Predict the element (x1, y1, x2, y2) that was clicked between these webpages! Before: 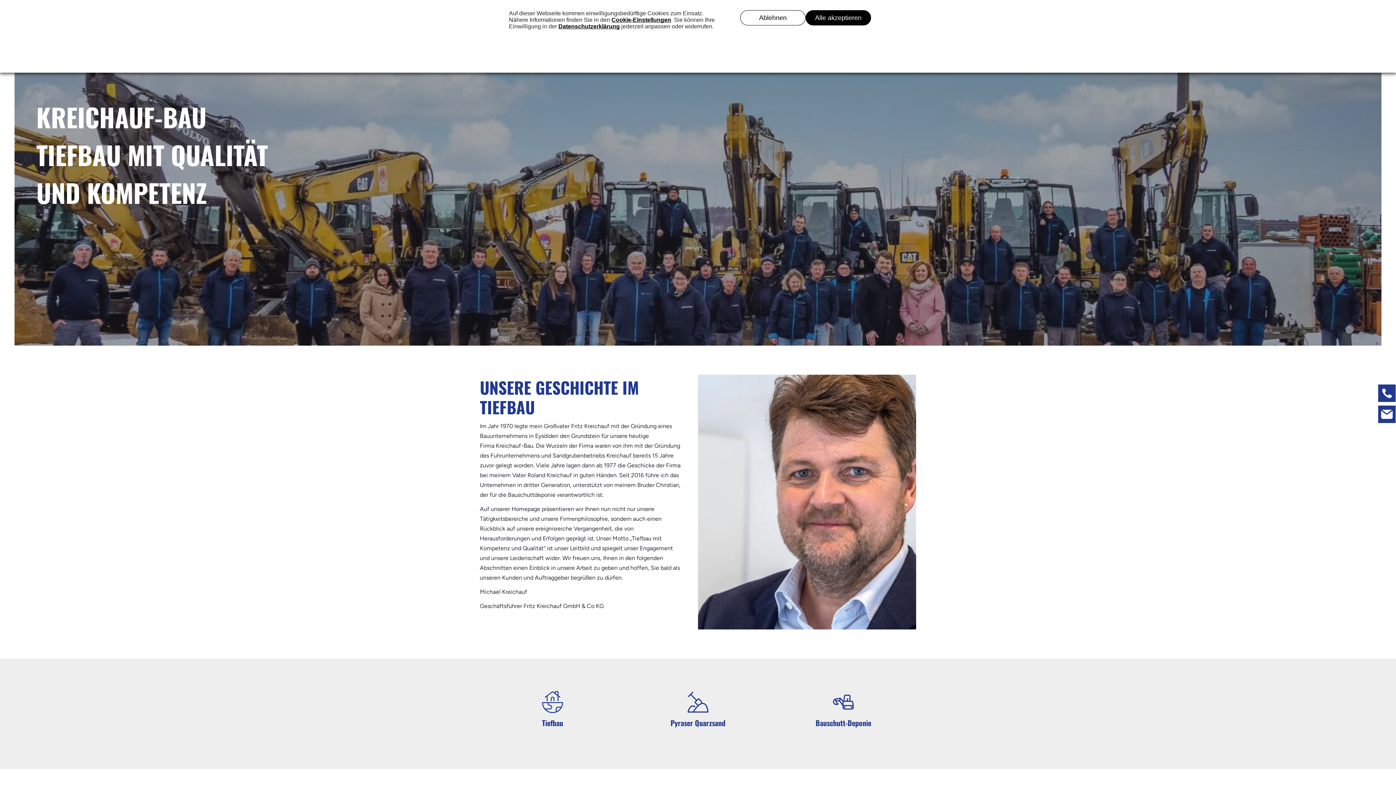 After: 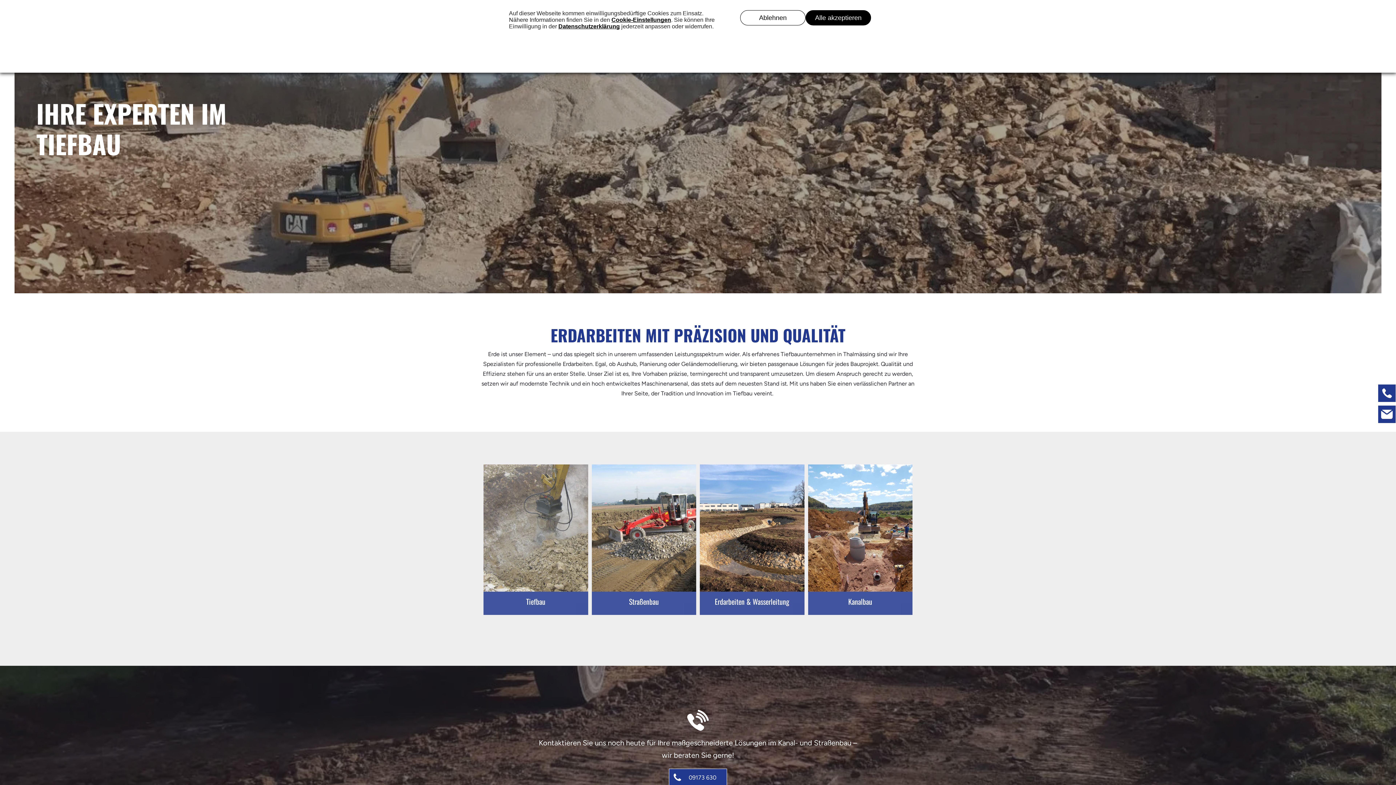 Action: bbox: (480, 691, 625, 713)